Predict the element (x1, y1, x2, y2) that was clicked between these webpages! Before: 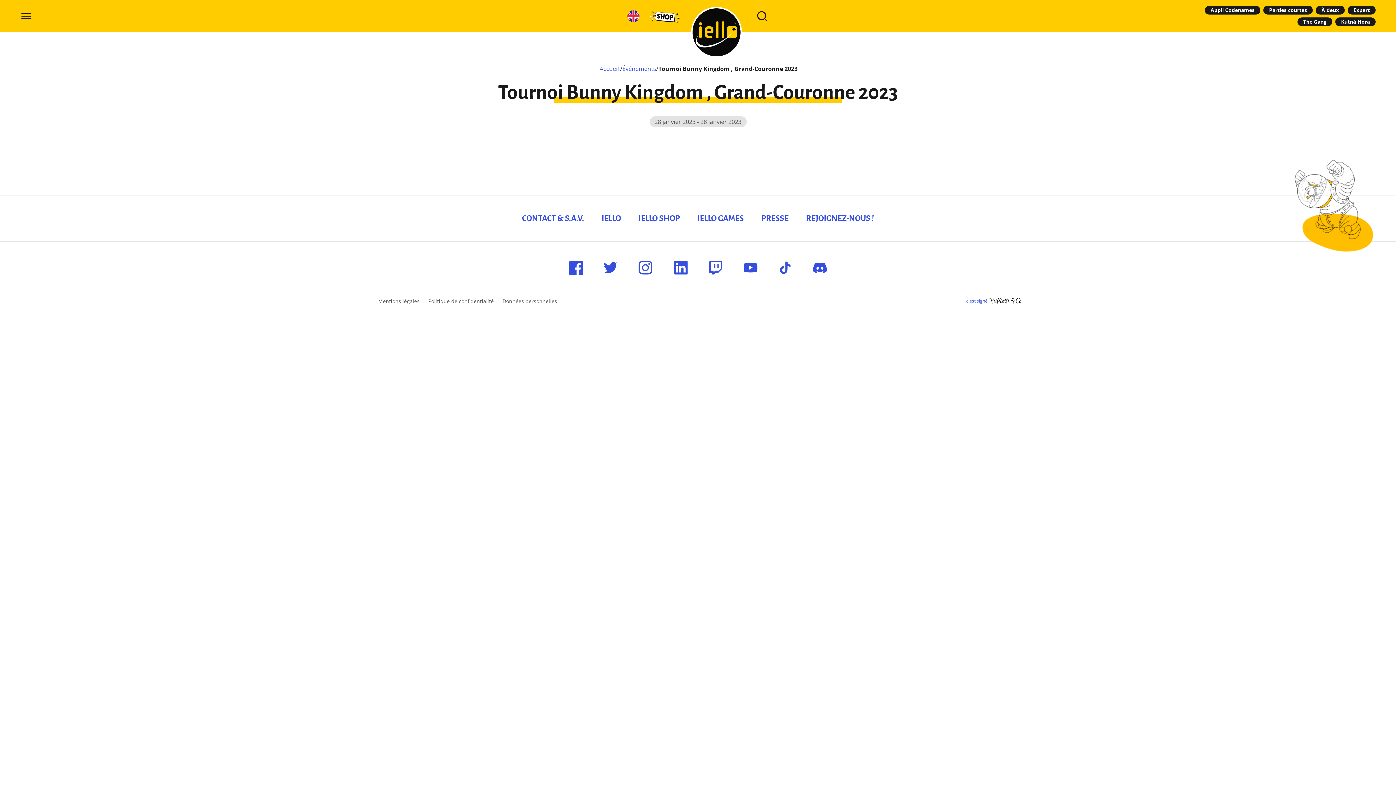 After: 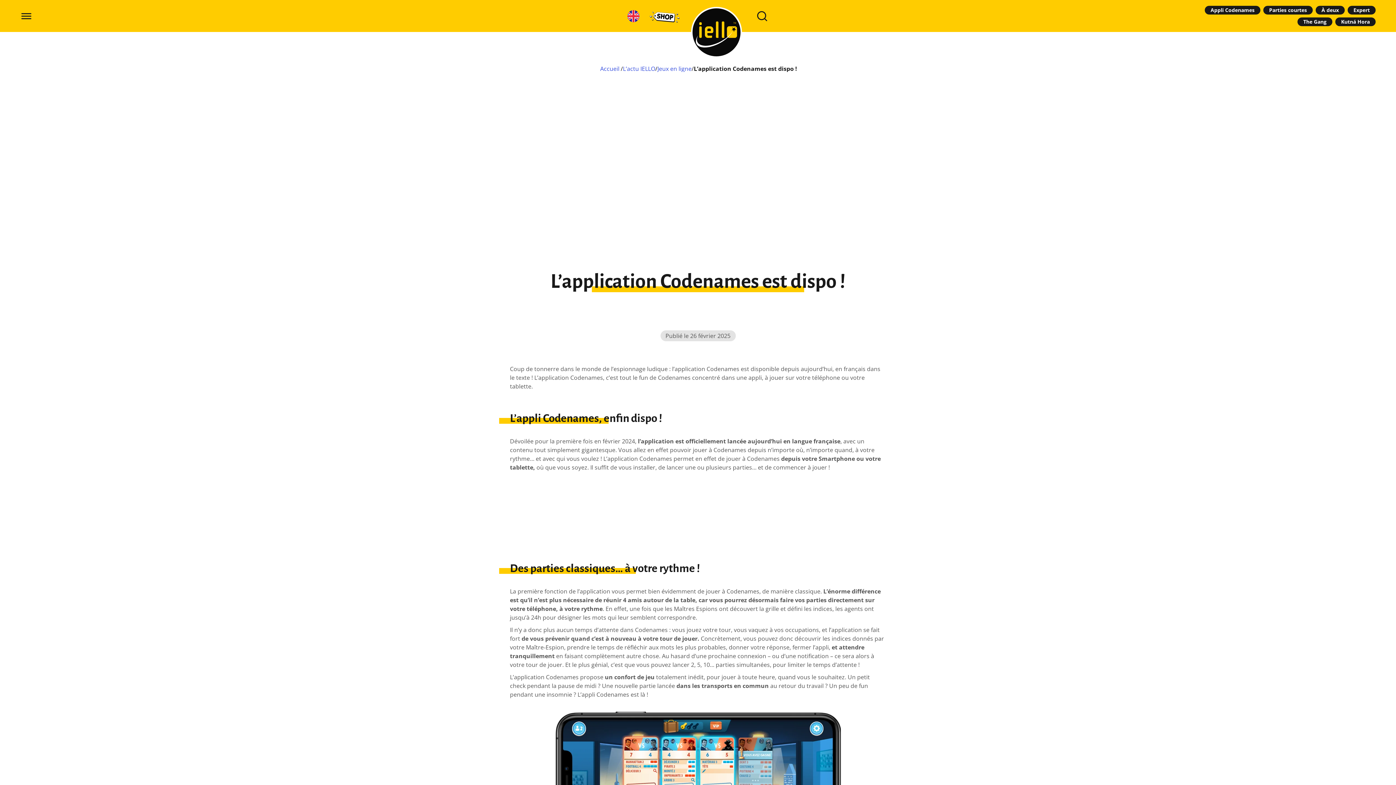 Action: label: Appli Codenames bbox: (1205, 5, 1260, 14)